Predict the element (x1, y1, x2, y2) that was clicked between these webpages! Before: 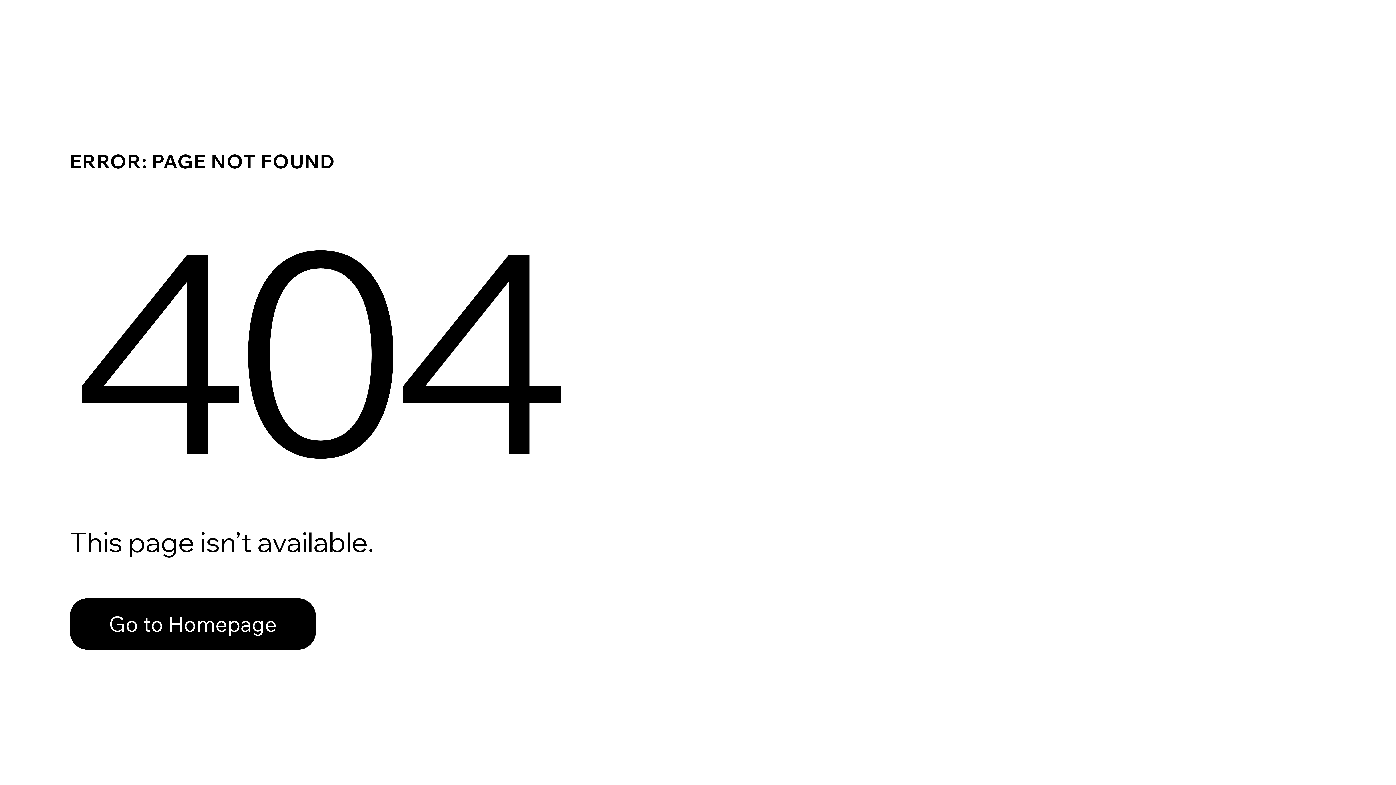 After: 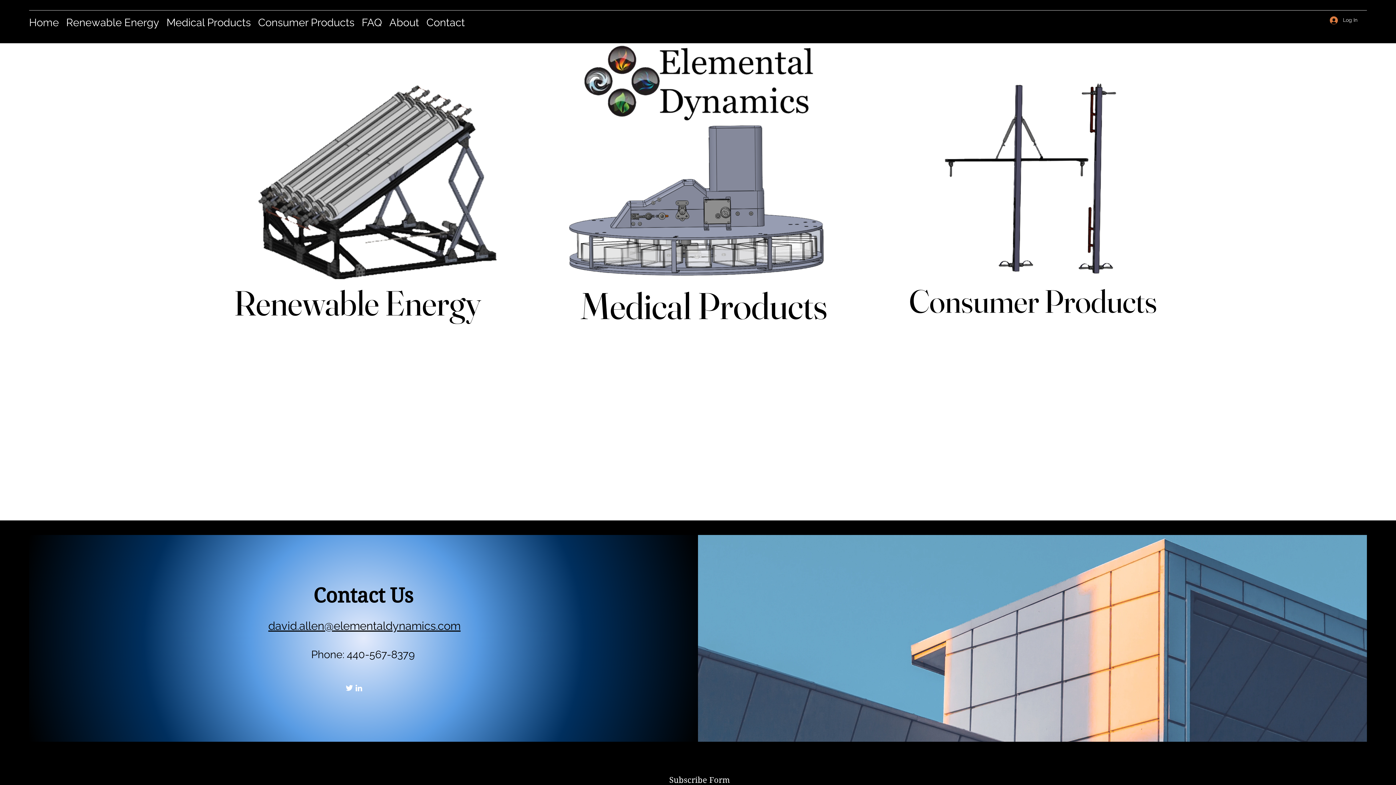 Action: bbox: (69, 582, 768, 659) label: Go to Homepage